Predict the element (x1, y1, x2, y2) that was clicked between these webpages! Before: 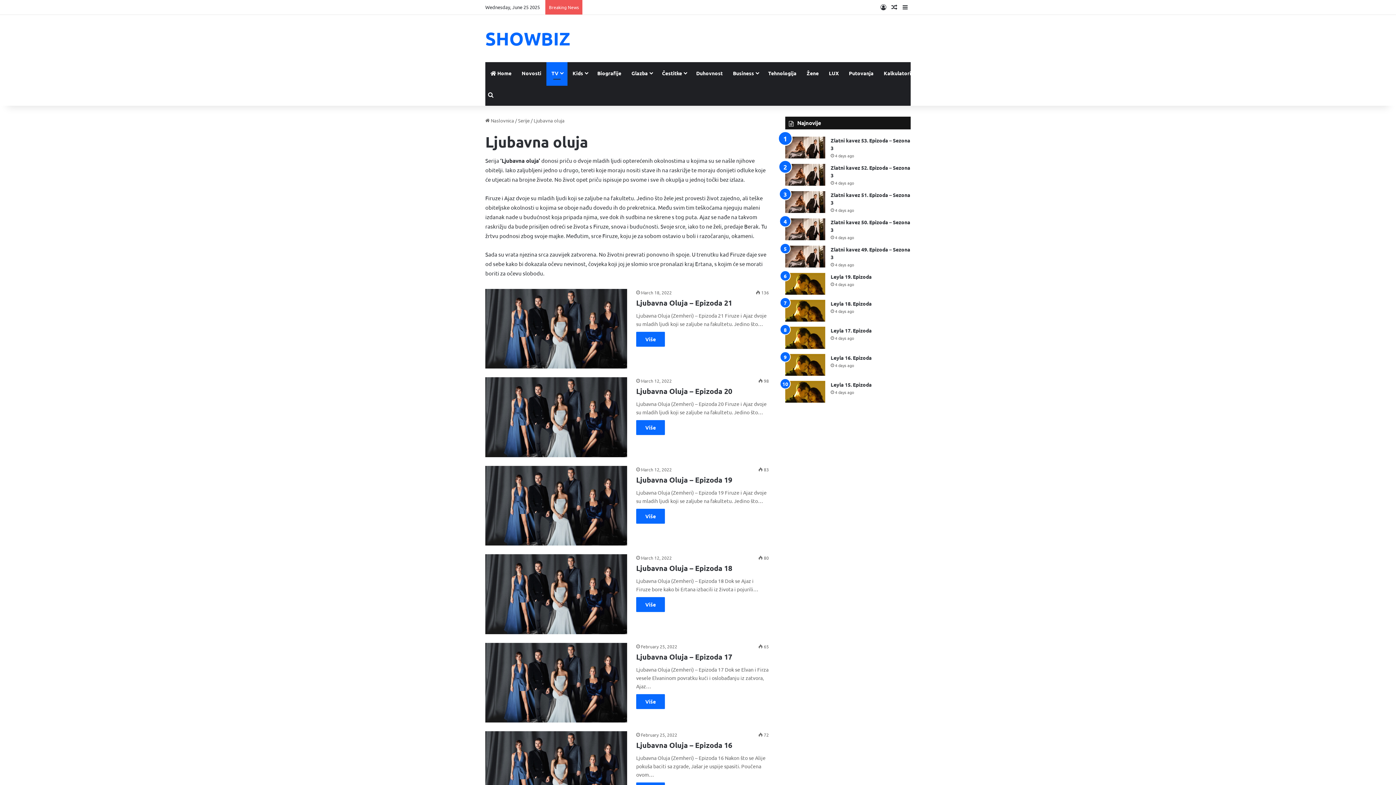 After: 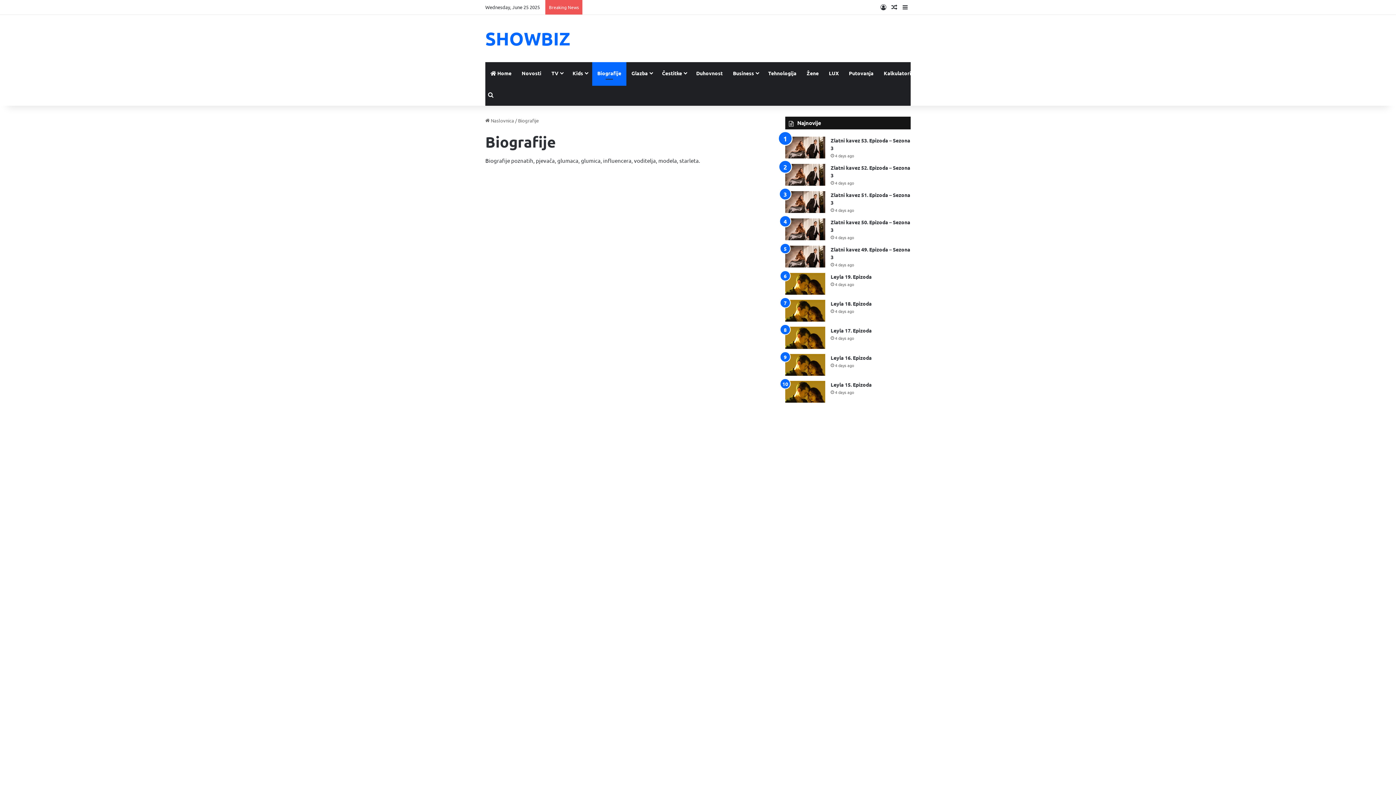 Action: bbox: (592, 62, 626, 84) label: Biografije